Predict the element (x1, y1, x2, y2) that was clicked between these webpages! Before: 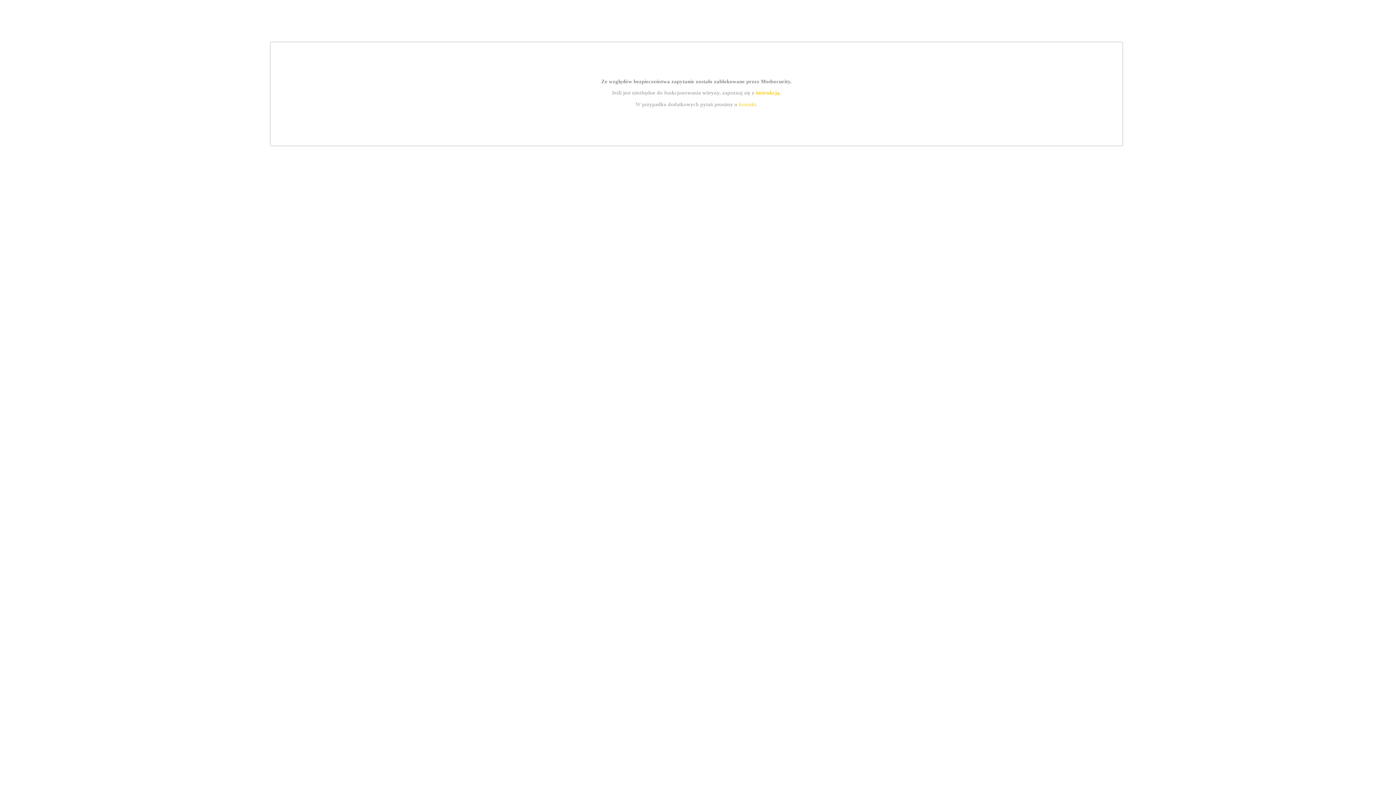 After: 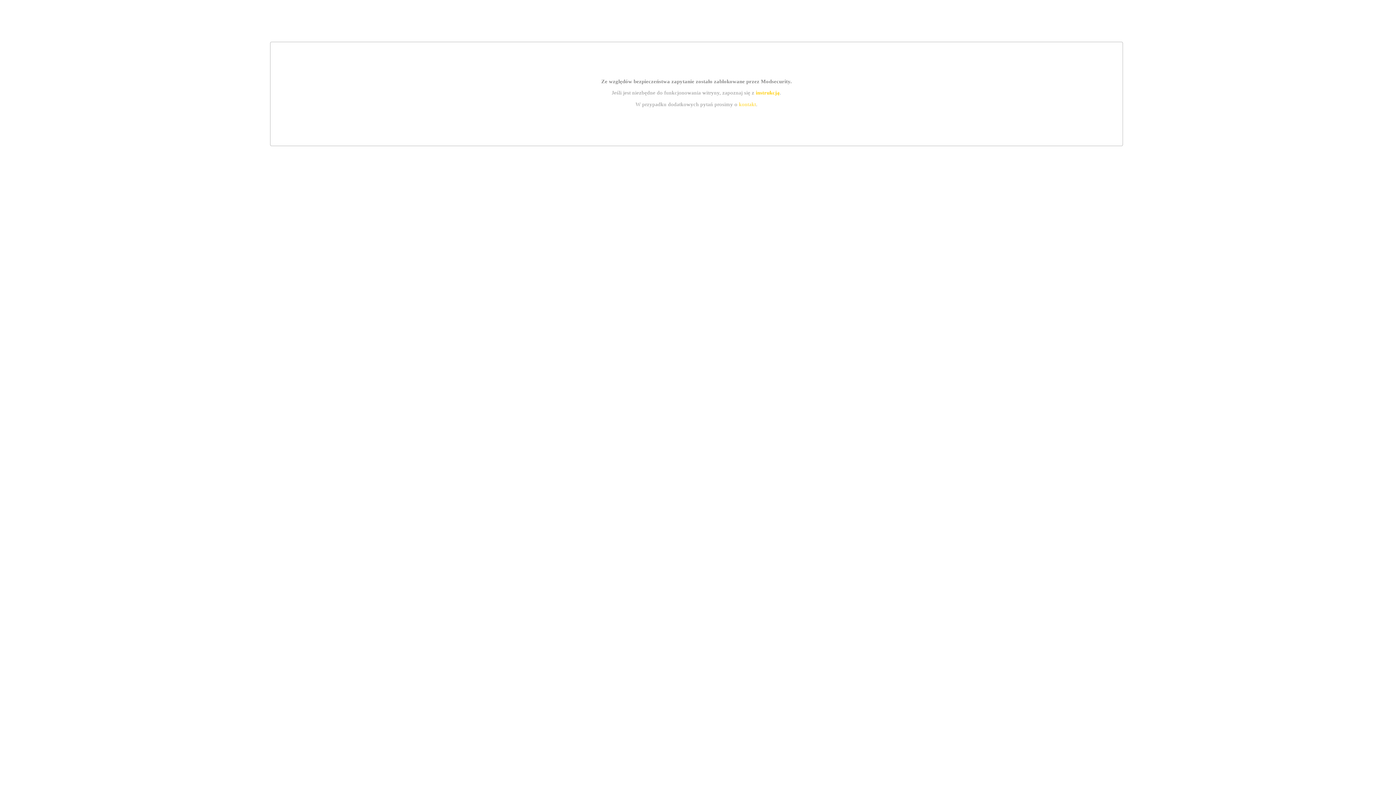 Action: bbox: (739, 101, 756, 107) label: kontakt